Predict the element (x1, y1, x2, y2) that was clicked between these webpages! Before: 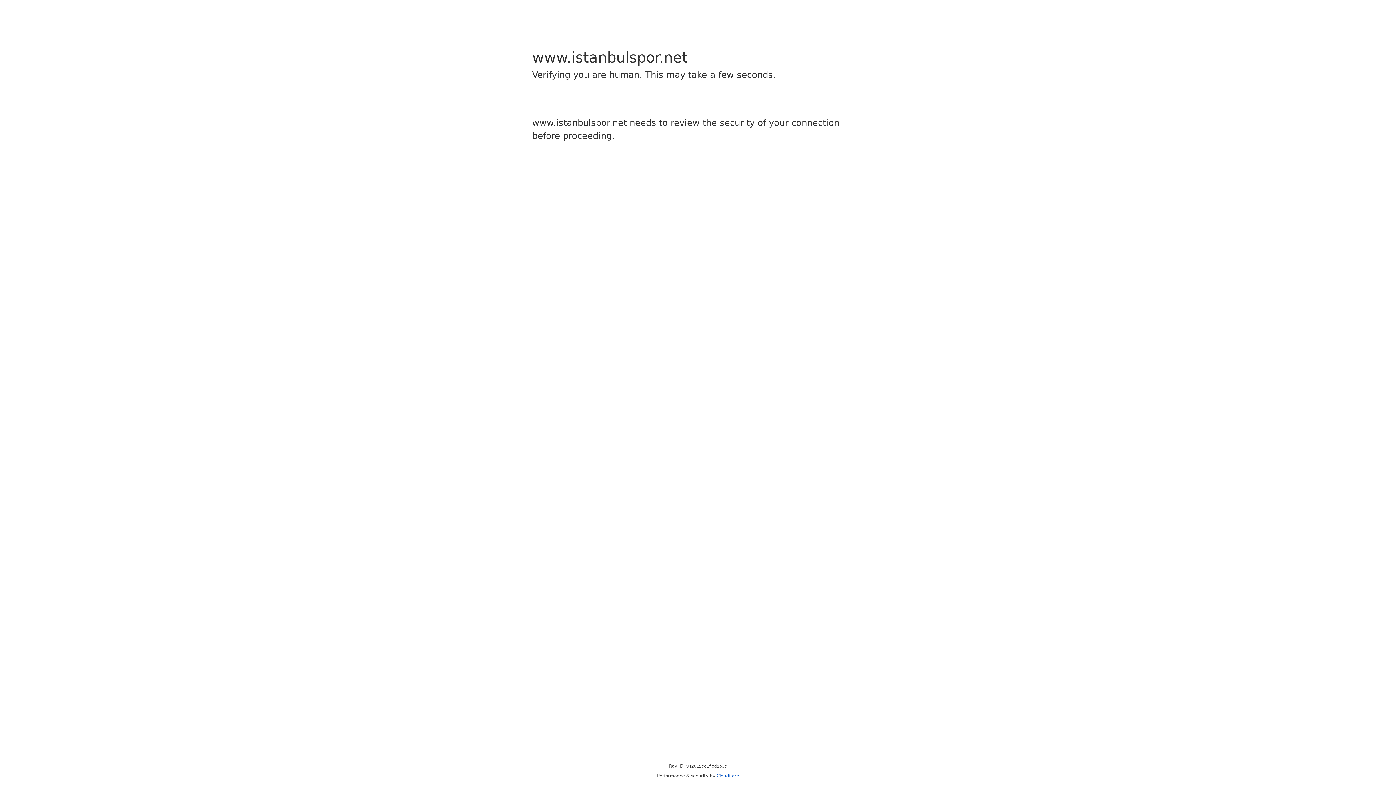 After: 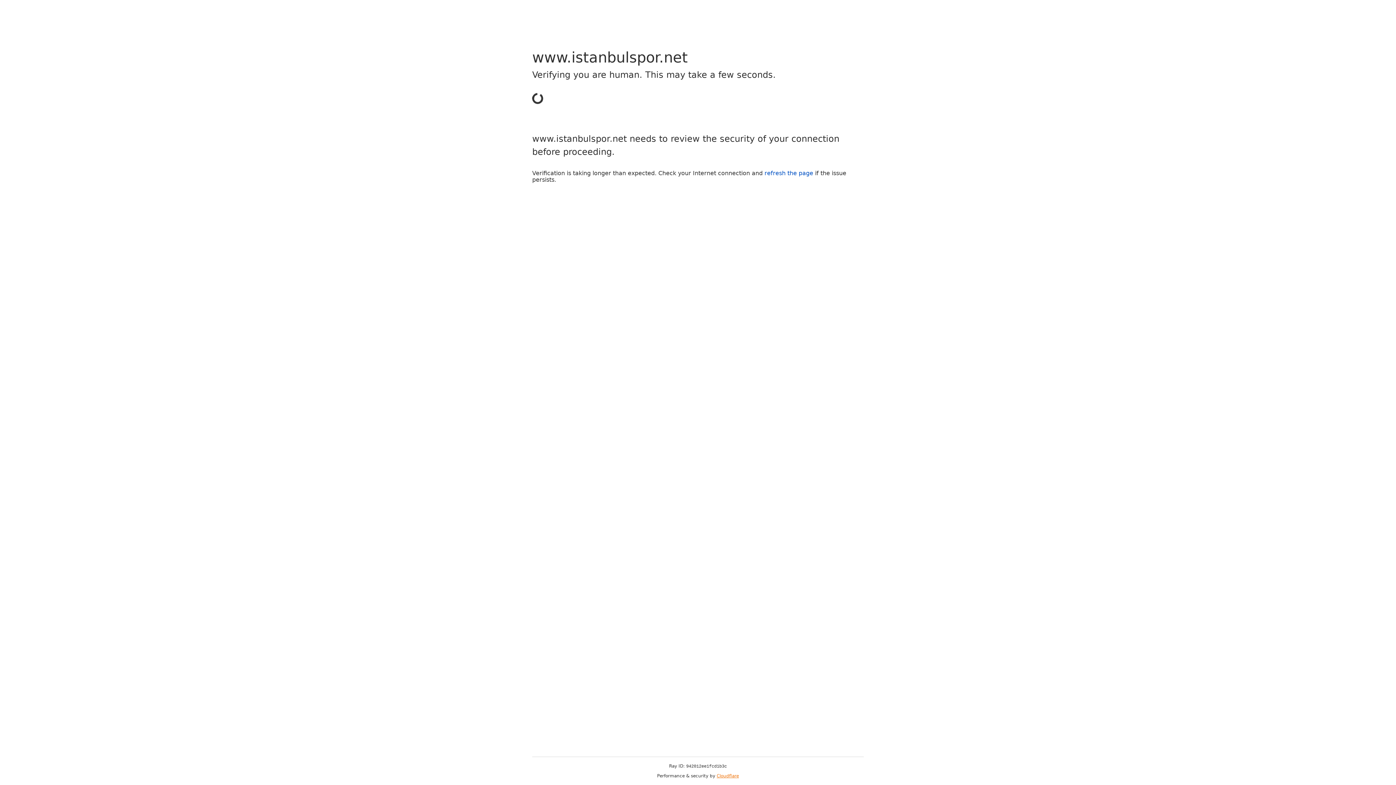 Action: label: Cloudflare bbox: (716, 773, 739, 778)